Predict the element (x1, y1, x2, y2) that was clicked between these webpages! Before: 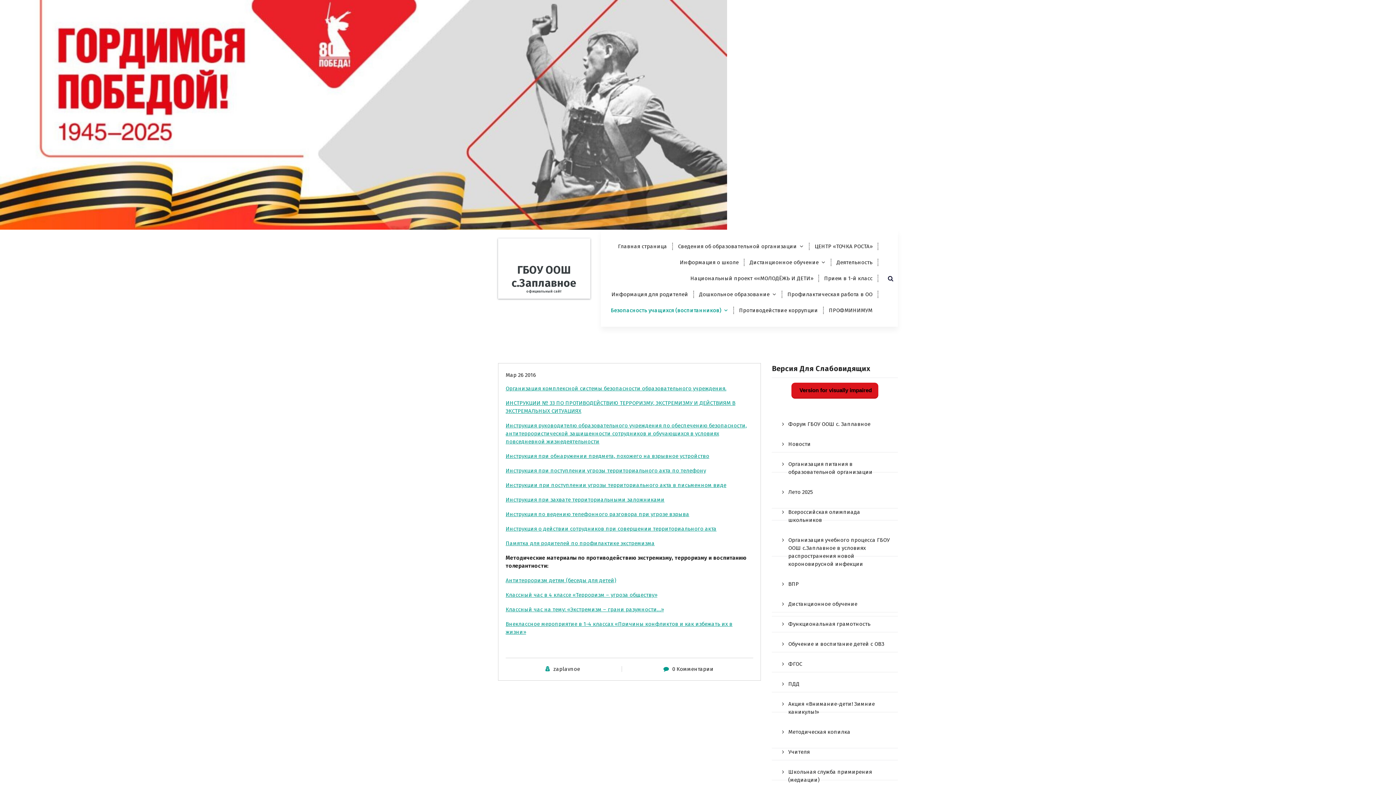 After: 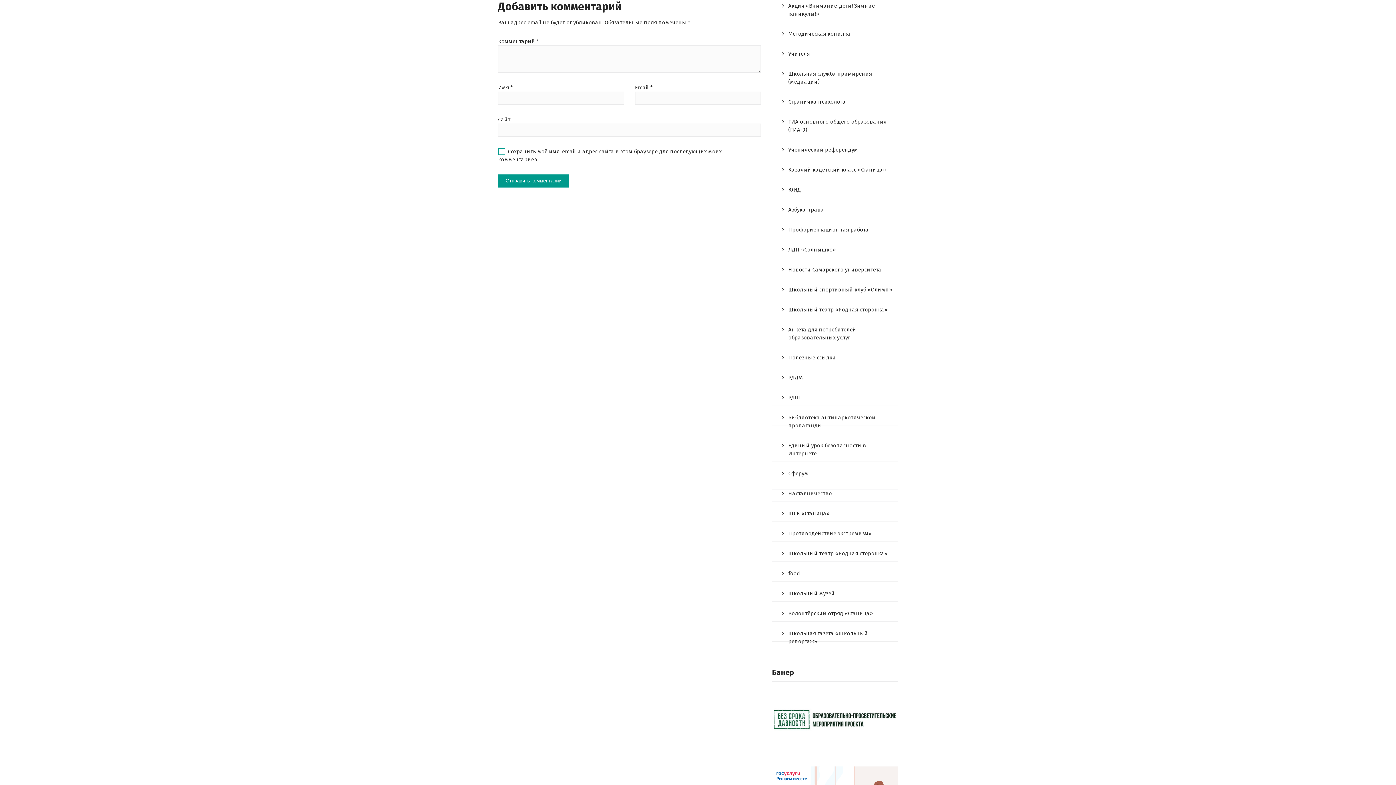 Action: label: 0 Комментарии bbox: (672, 666, 713, 672)